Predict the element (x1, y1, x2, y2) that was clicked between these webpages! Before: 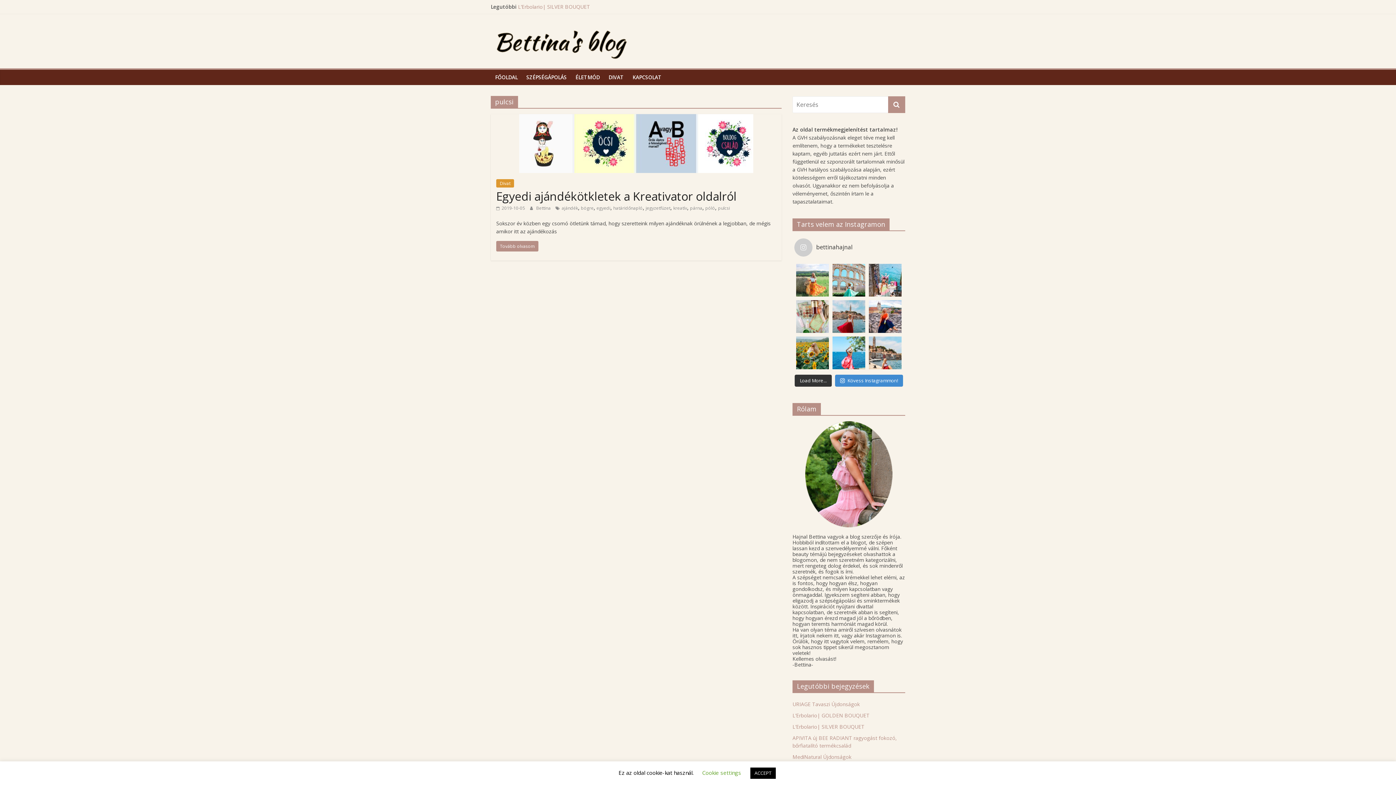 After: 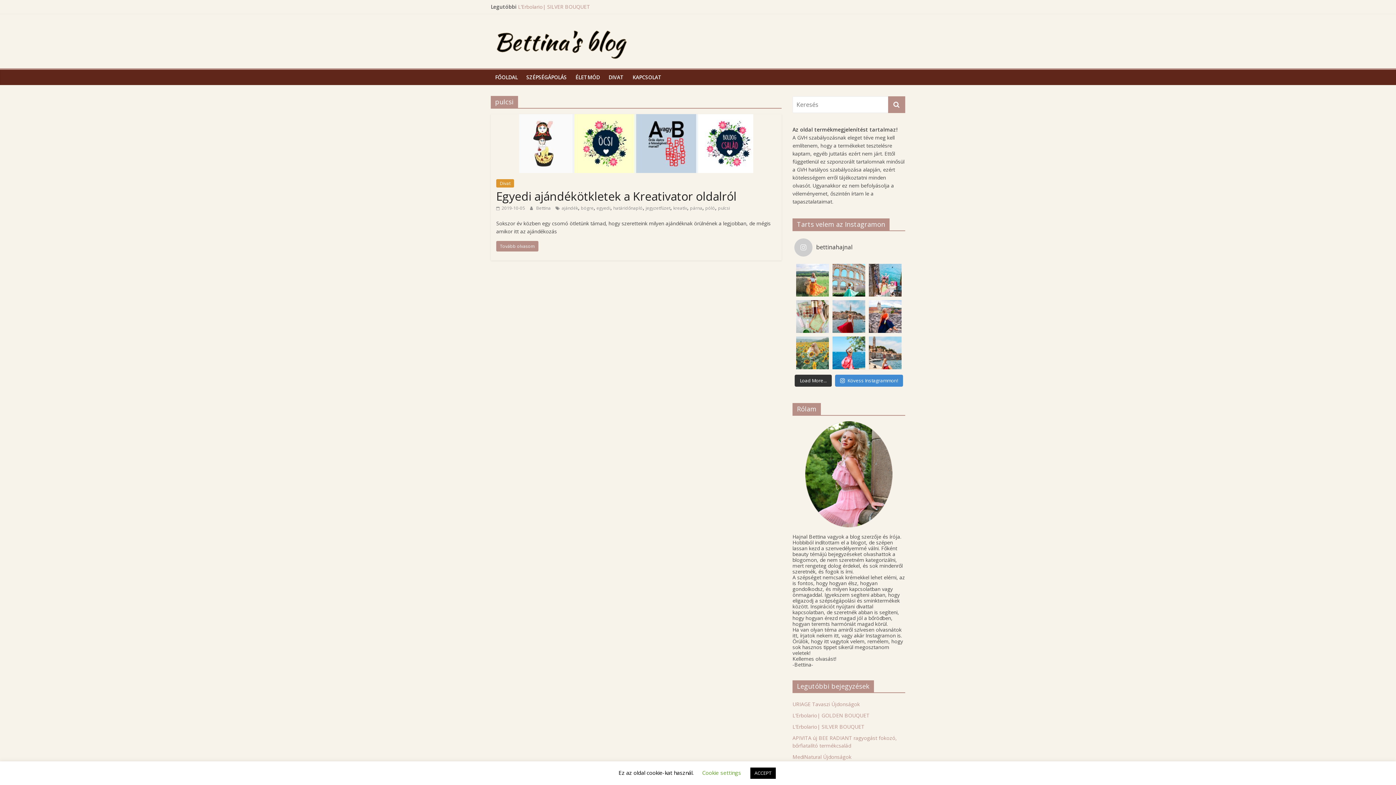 Action: bbox: (796, 336, 829, 369)